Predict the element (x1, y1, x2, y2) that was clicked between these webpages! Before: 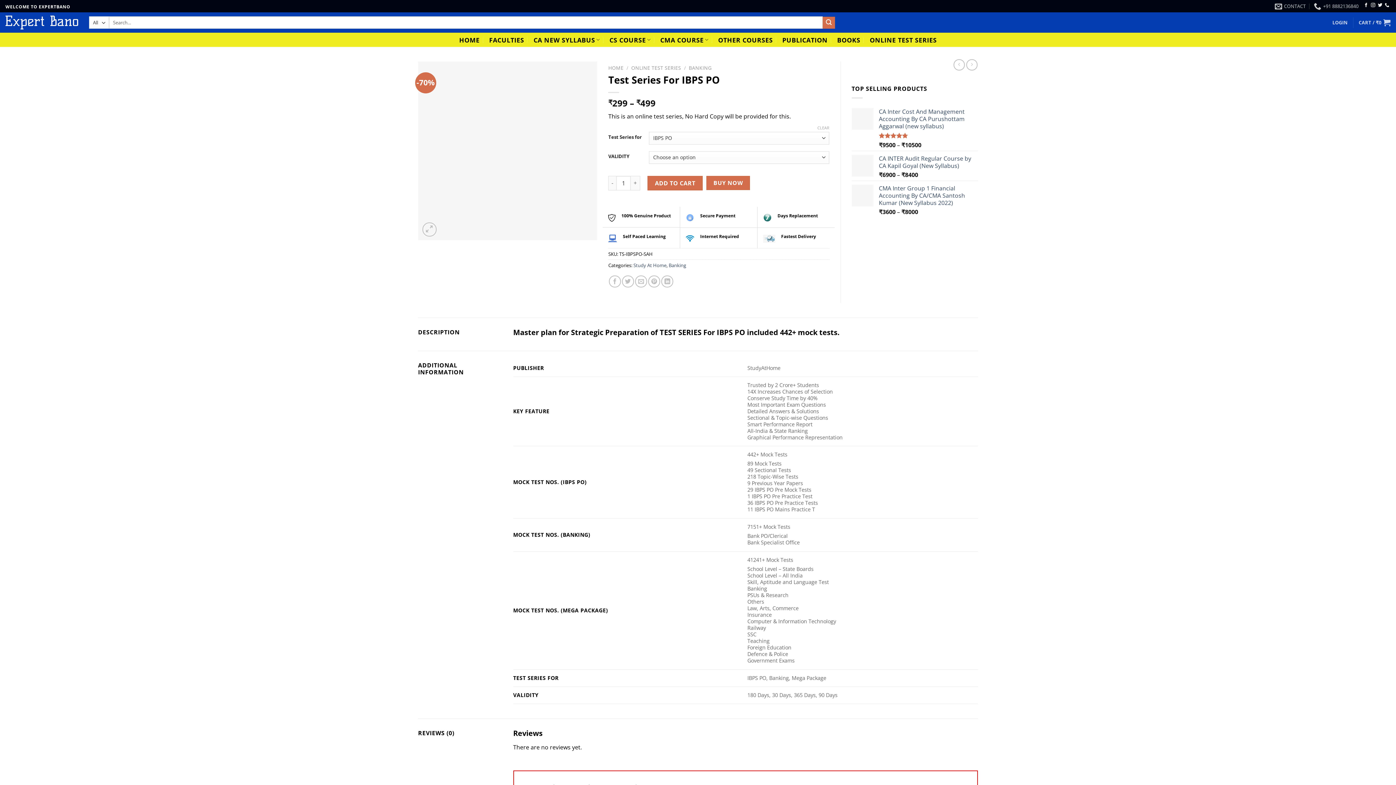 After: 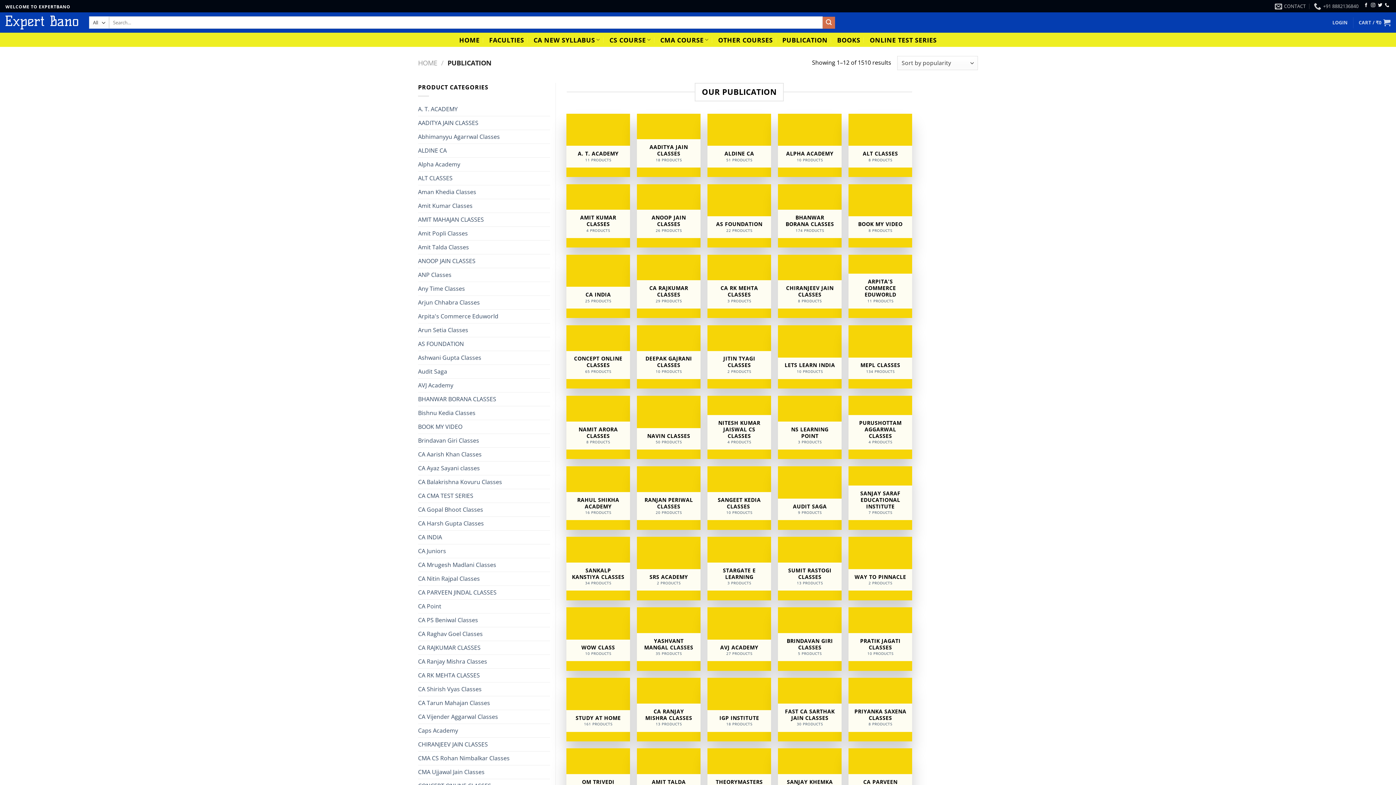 Action: bbox: (782, 33, 827, 46) label: PUBLICATION